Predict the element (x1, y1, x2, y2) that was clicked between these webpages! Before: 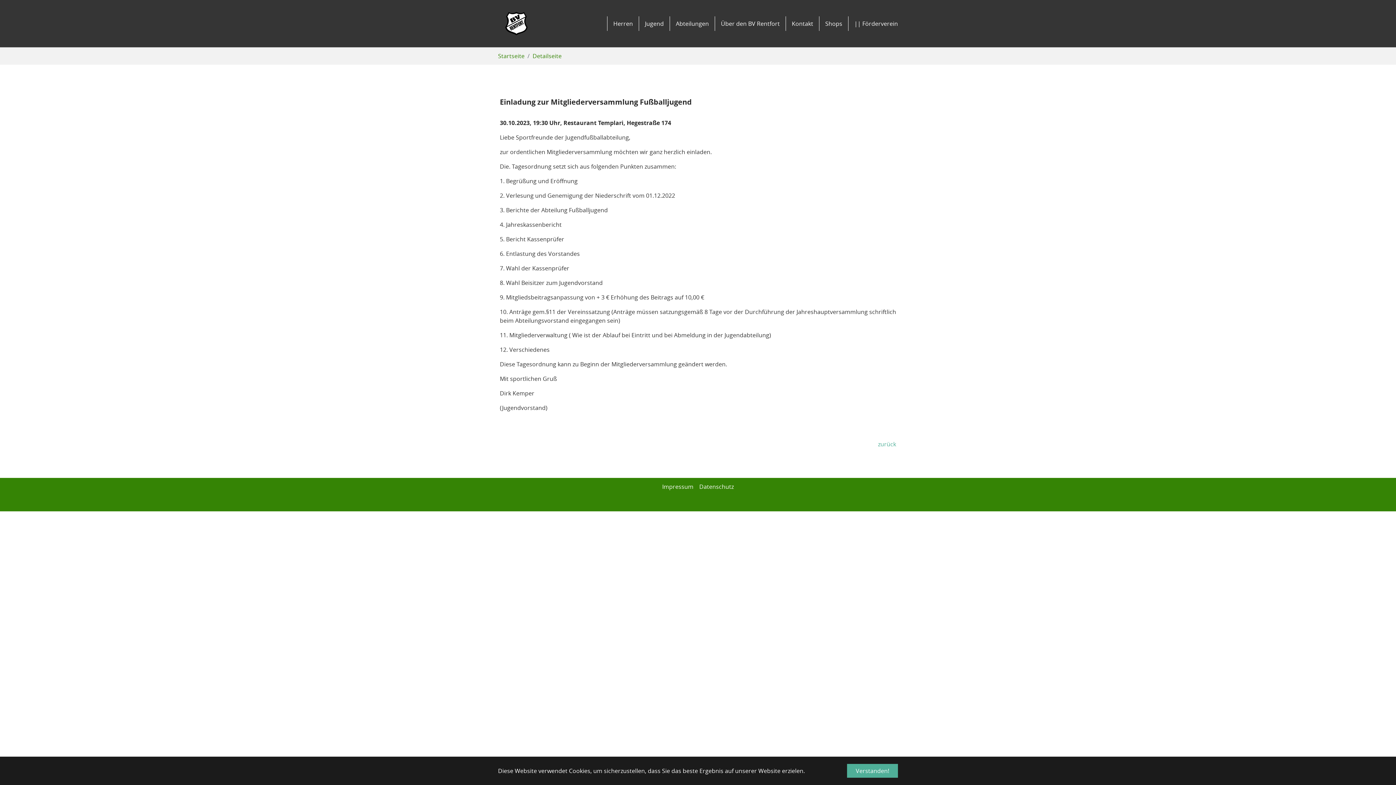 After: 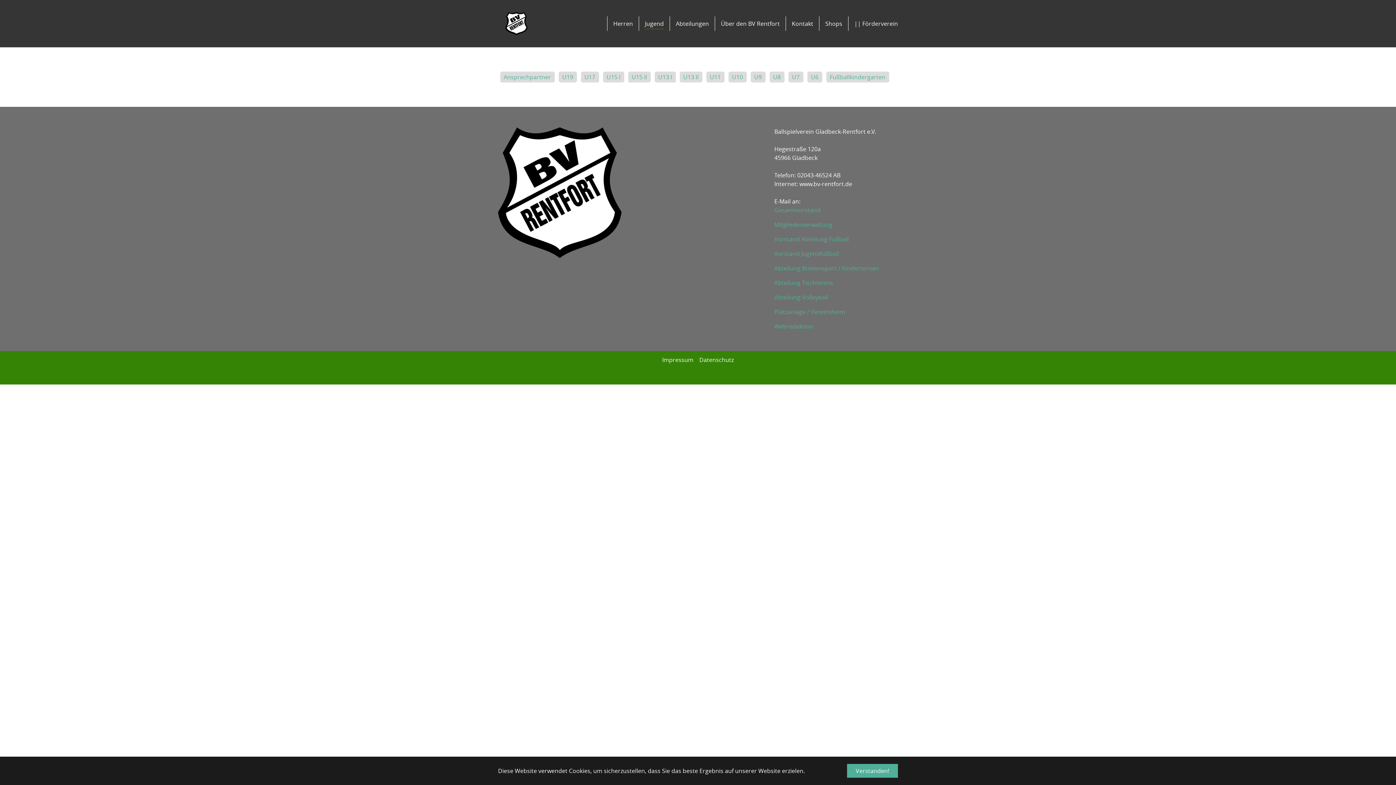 Action: label: Jugend bbox: (639, 16, 669, 30)